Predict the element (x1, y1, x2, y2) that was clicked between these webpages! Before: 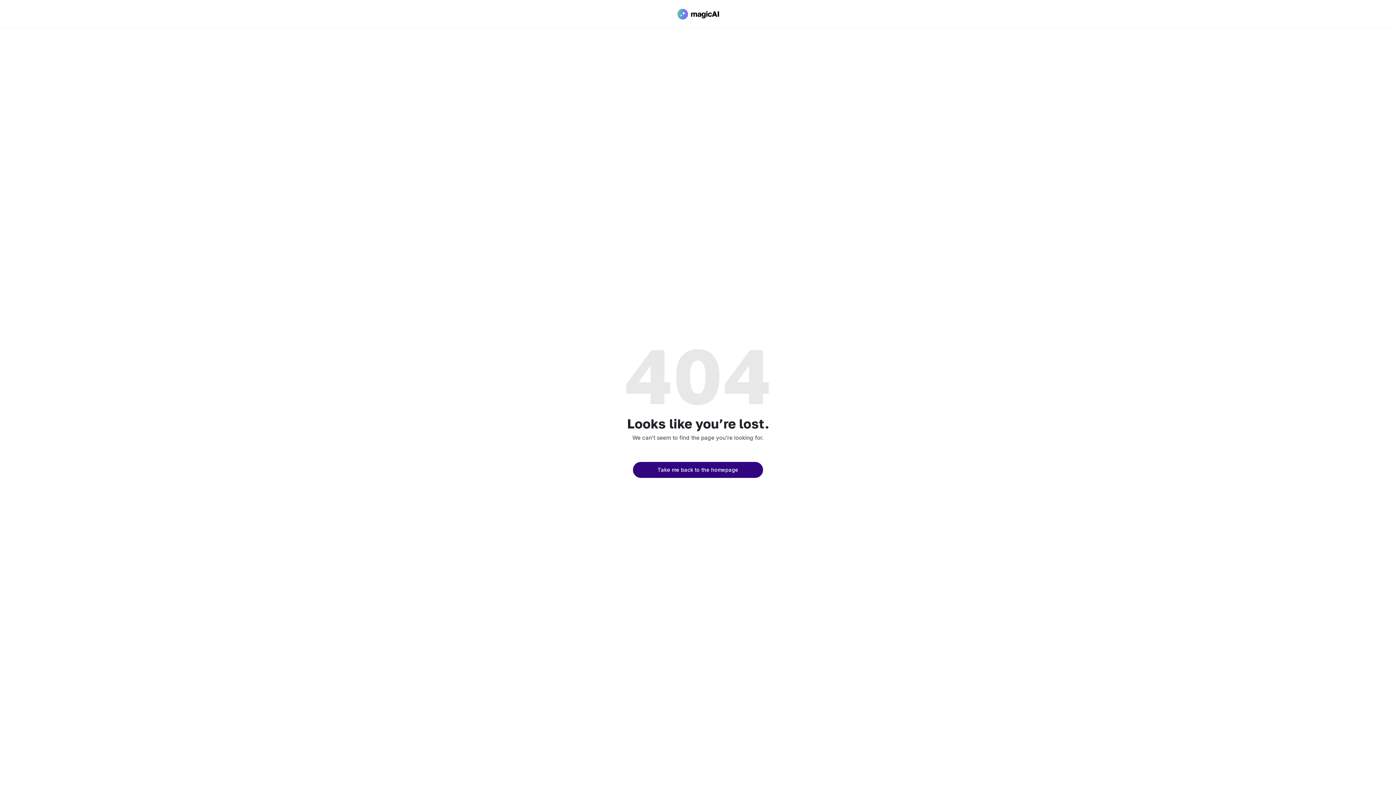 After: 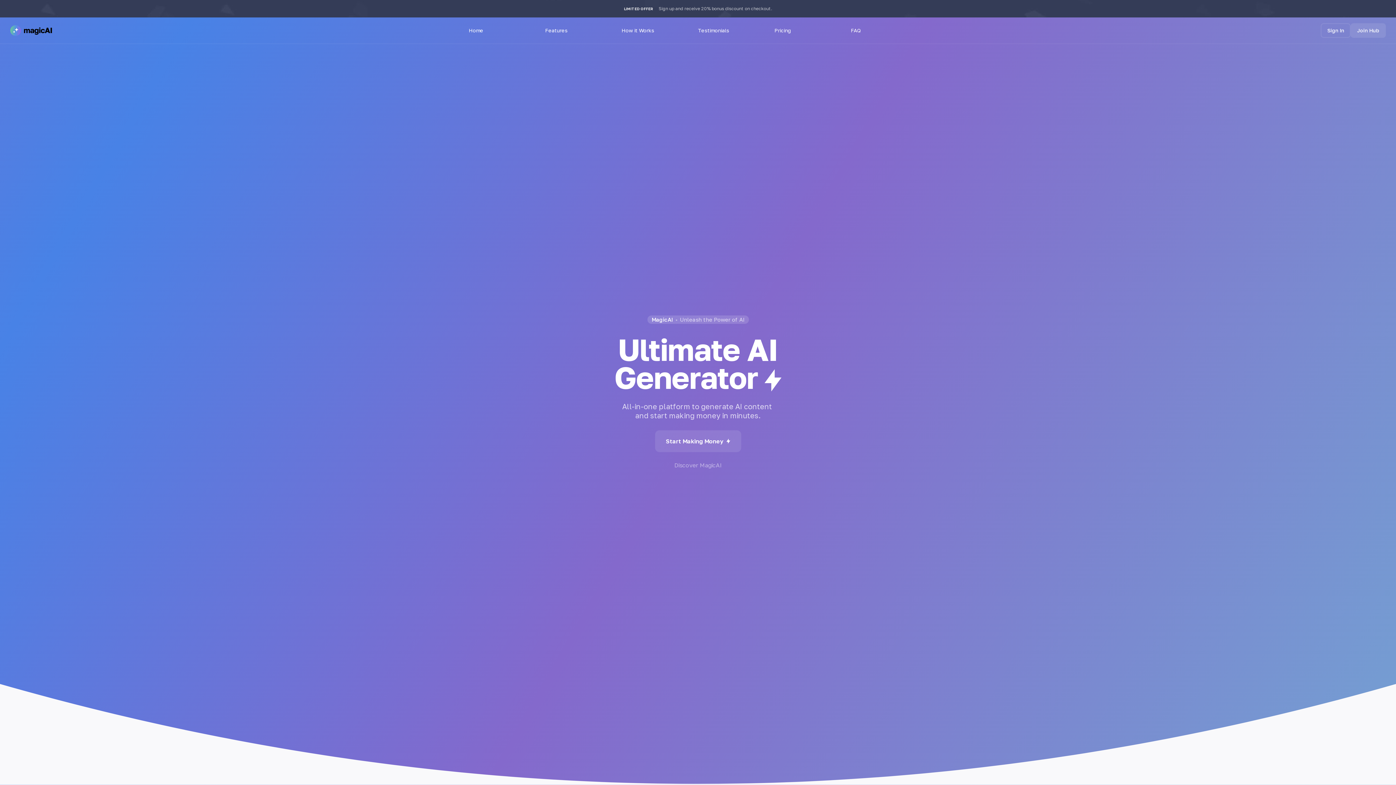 Action: label: Take me back to the homepage bbox: (633, 462, 763, 478)